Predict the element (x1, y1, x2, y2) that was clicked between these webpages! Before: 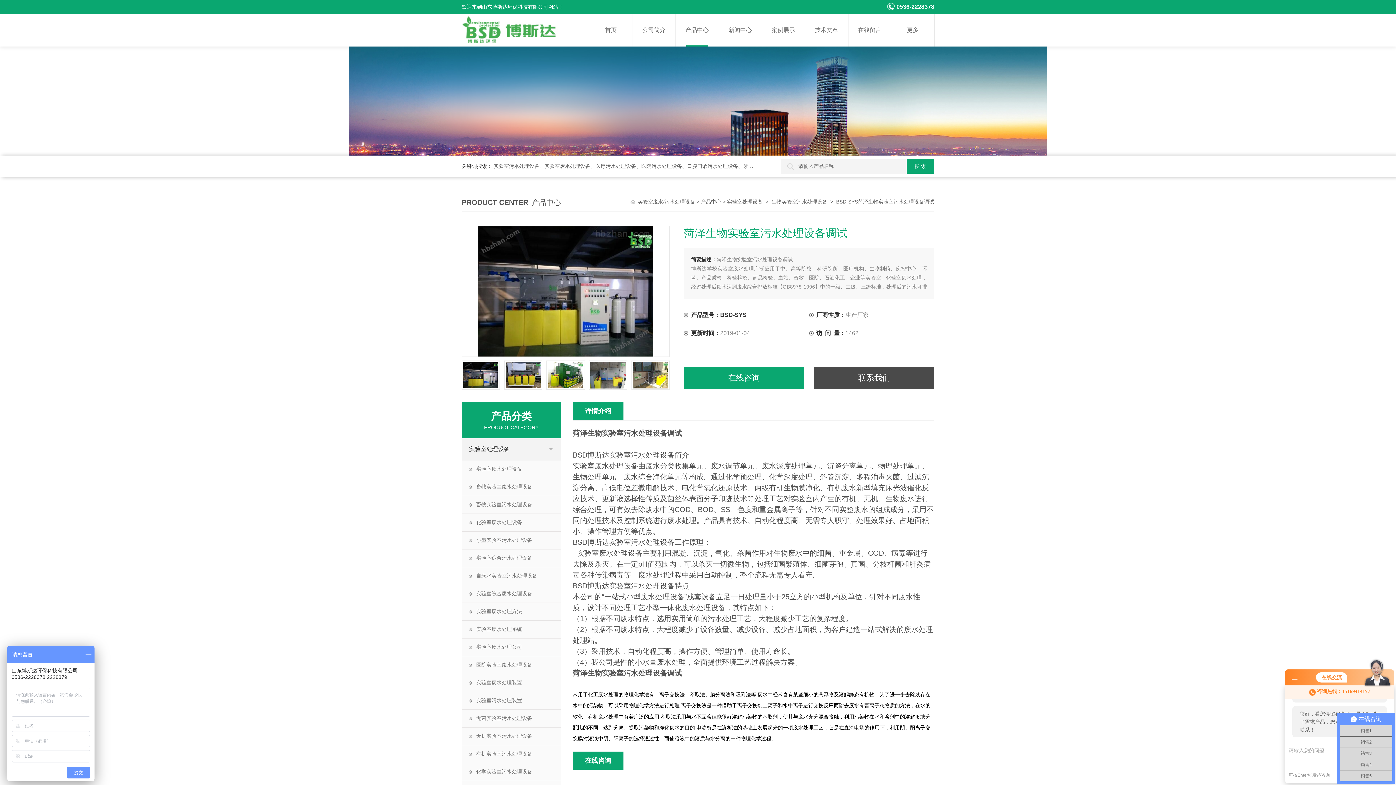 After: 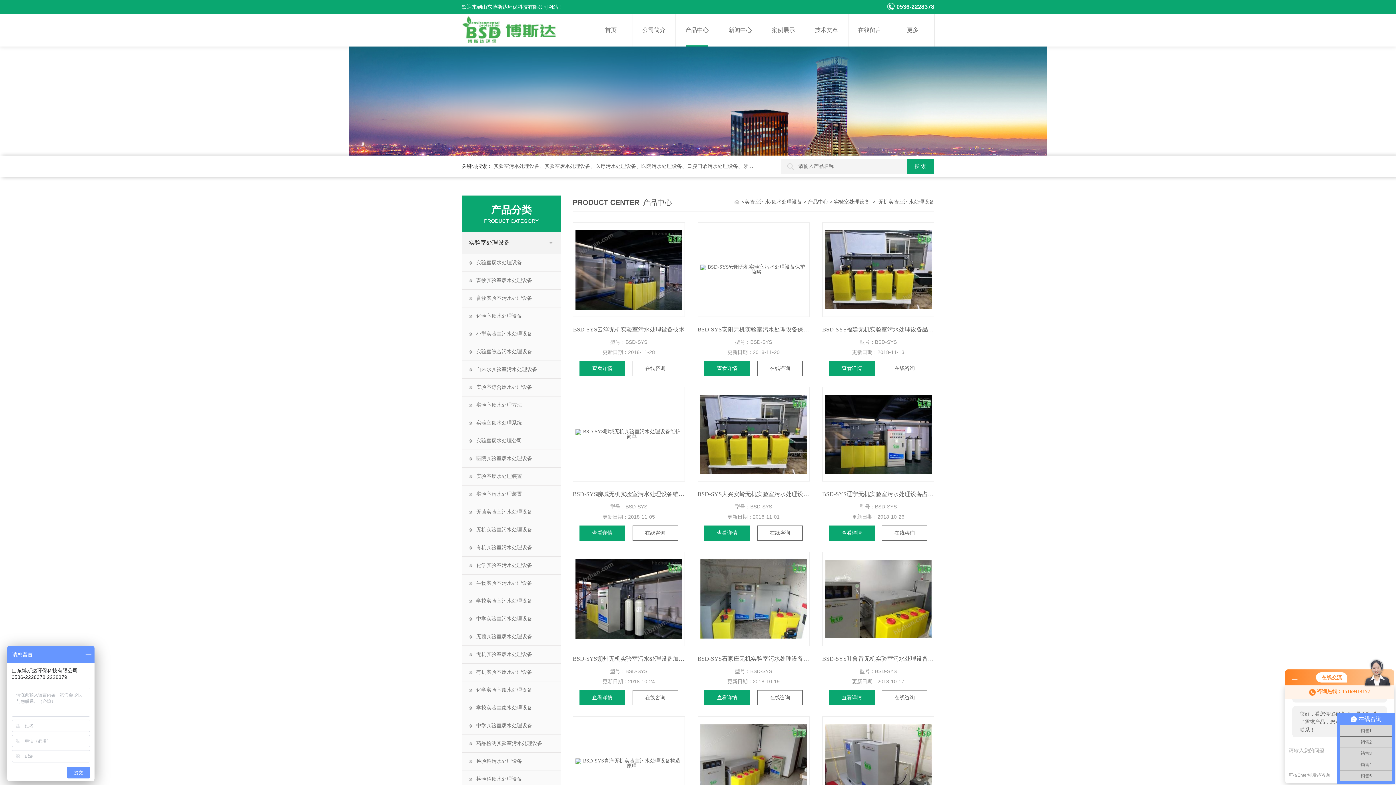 Action: label: 无机实验室污水处理设备 bbox: (461, 727, 561, 745)